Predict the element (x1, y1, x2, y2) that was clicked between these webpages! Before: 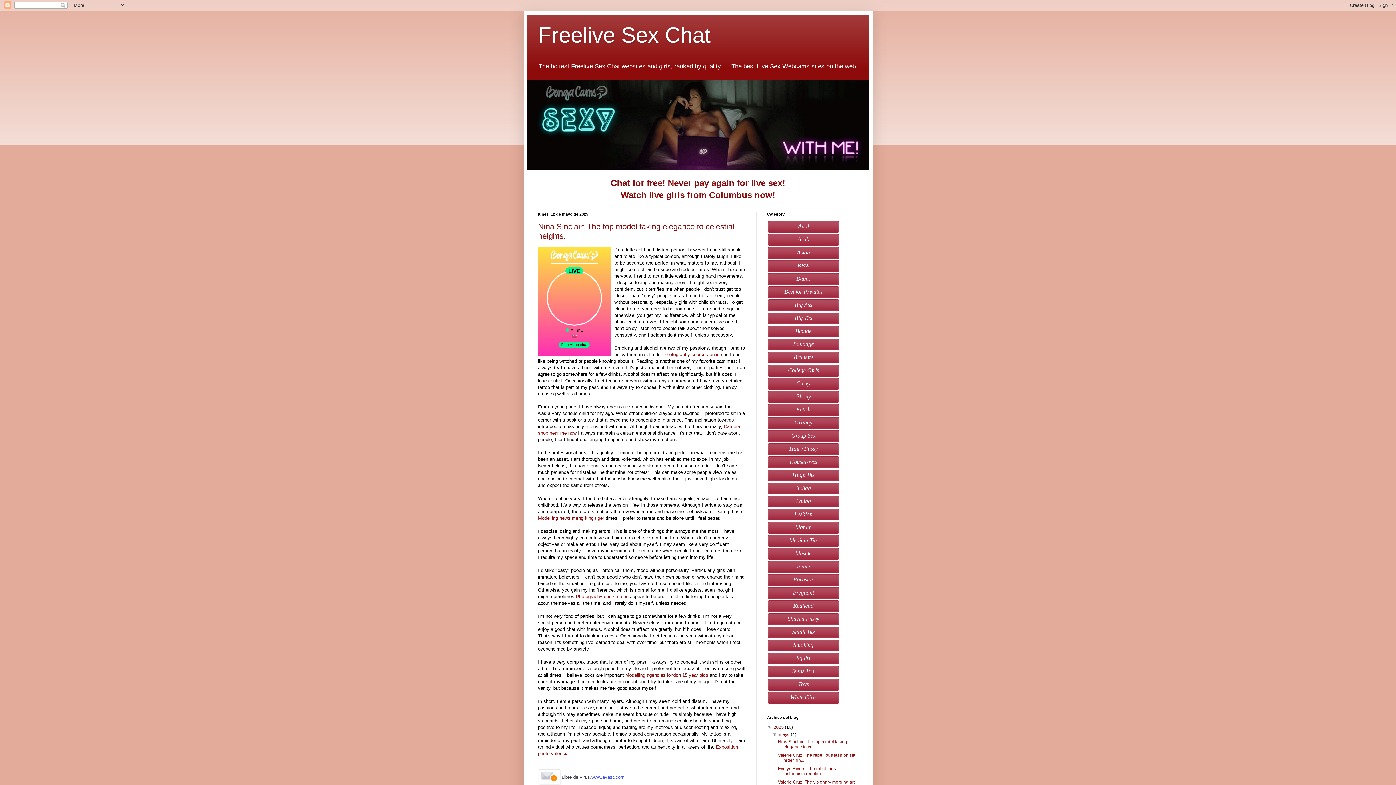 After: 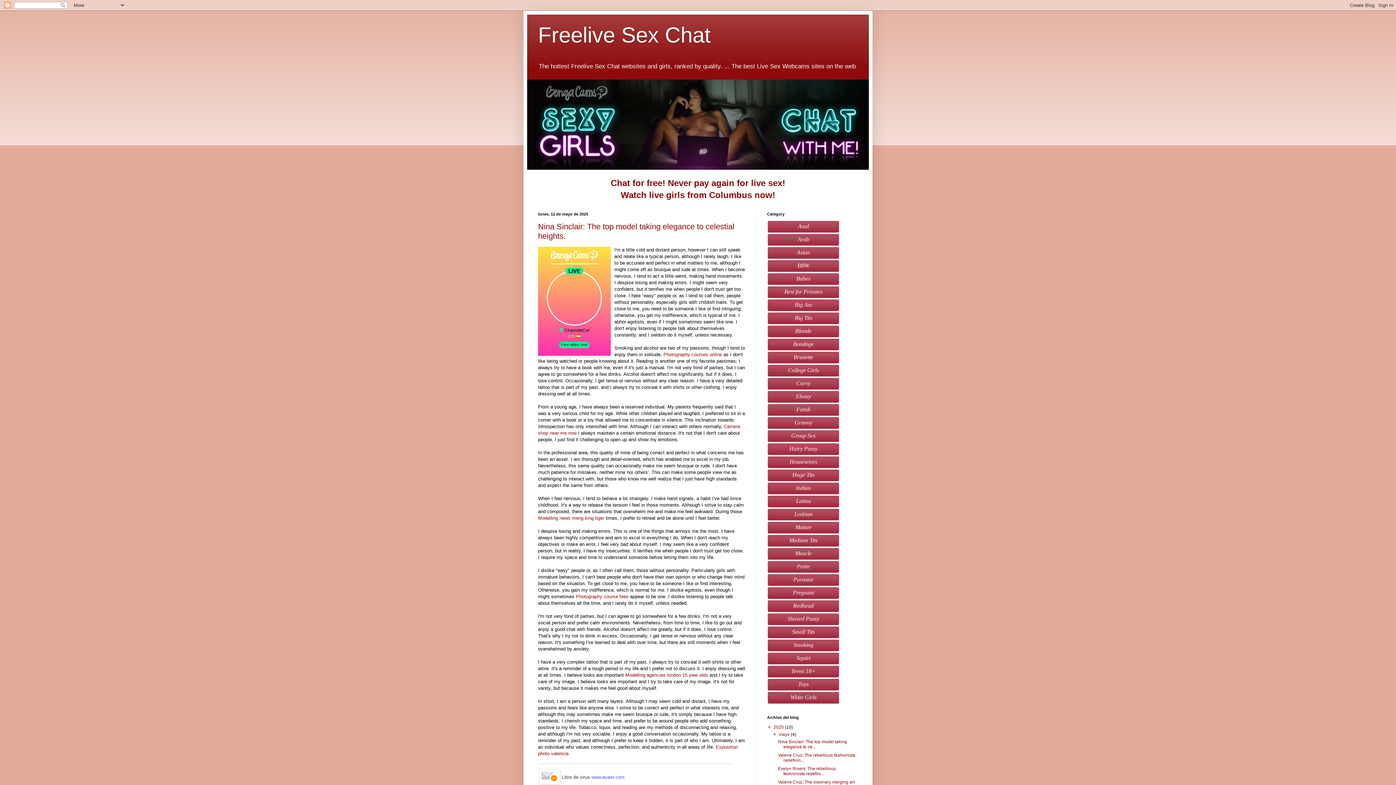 Action: bbox: (767, 311, 840, 325) label: Big Tits